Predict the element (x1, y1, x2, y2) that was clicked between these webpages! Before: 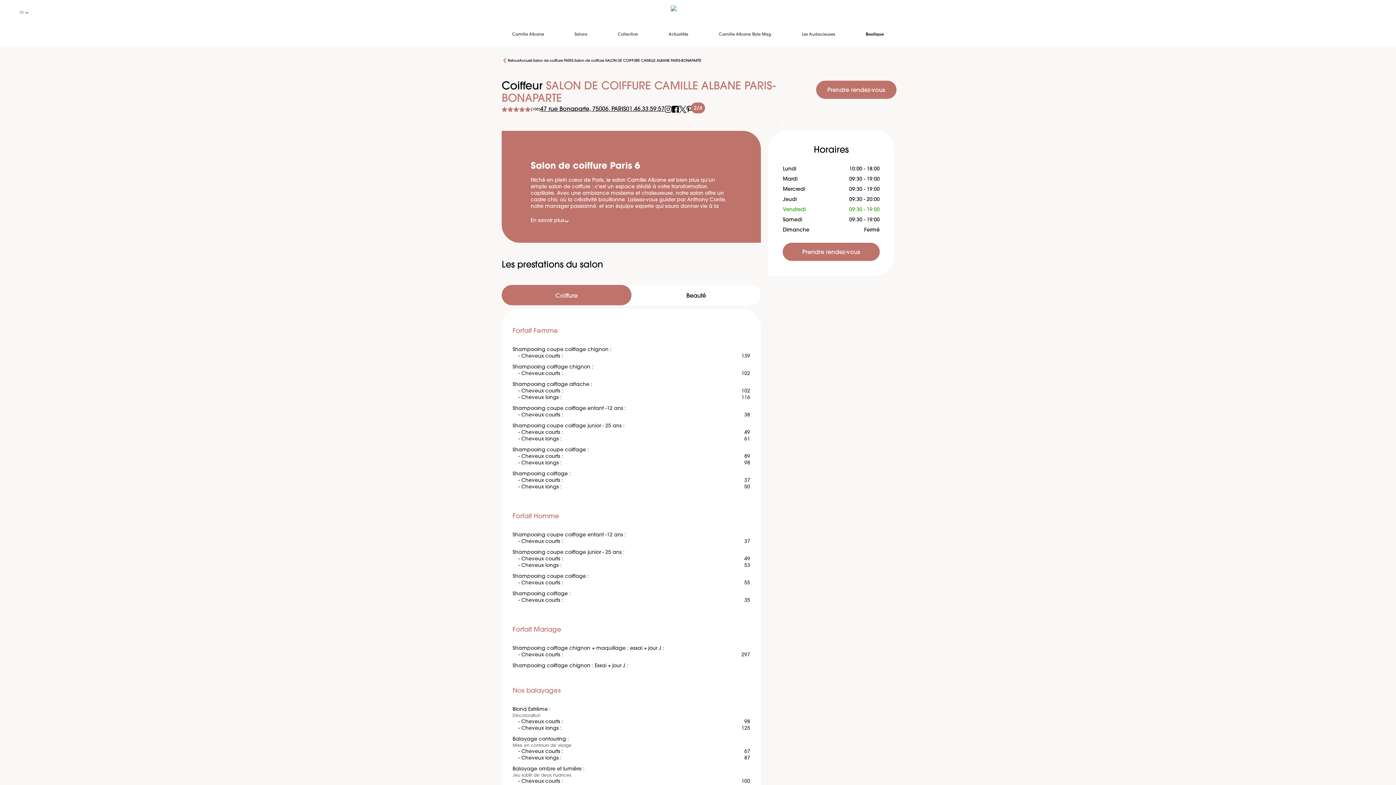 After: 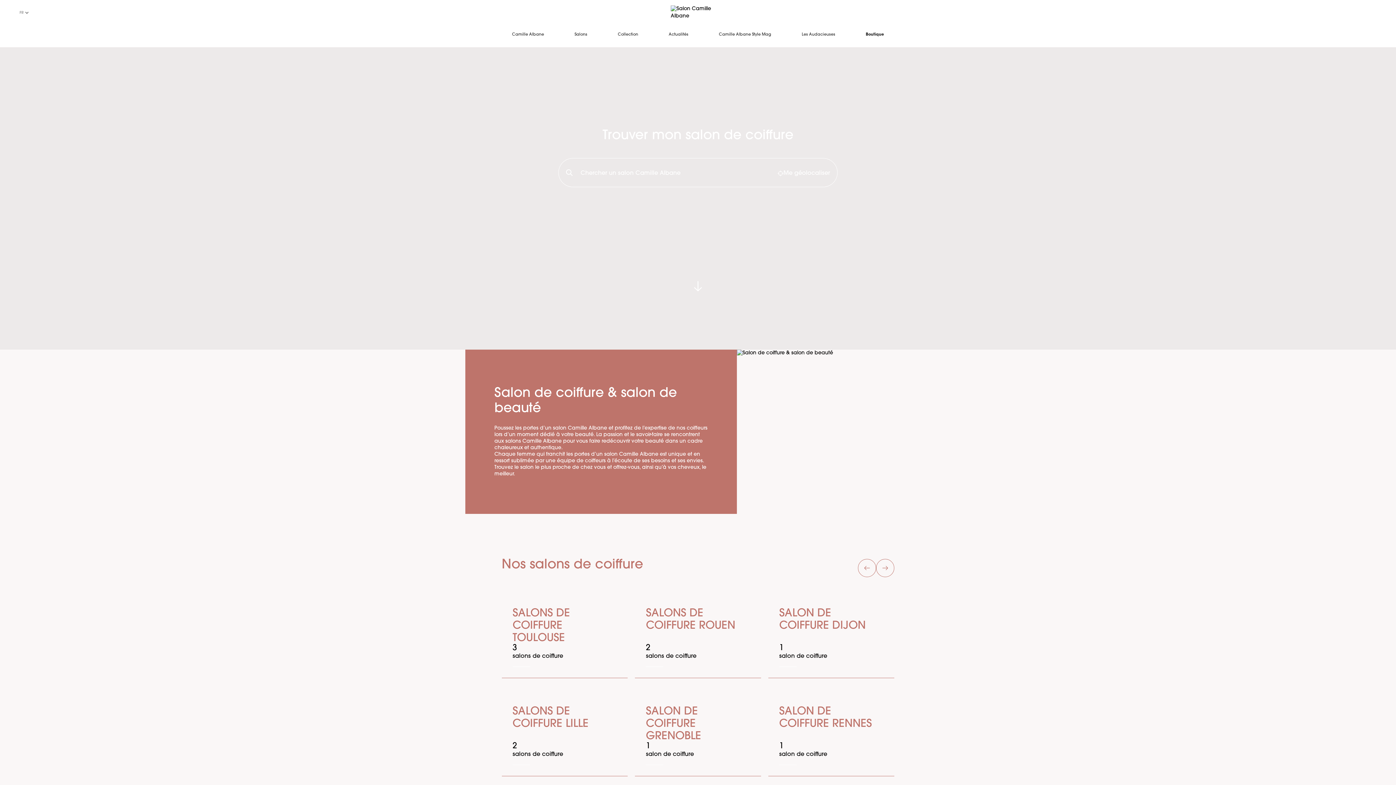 Action: bbox: (519, 57, 532, 64) label: Accueil